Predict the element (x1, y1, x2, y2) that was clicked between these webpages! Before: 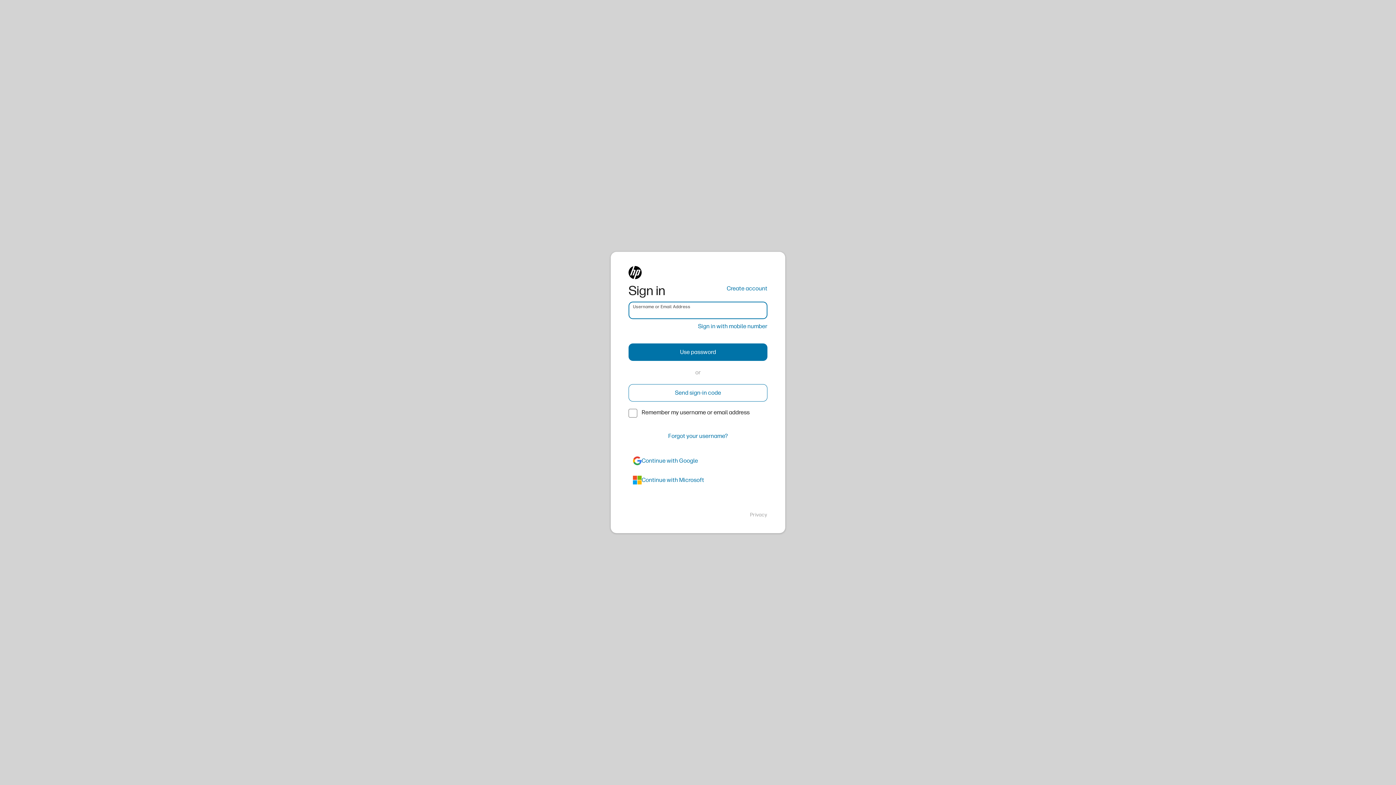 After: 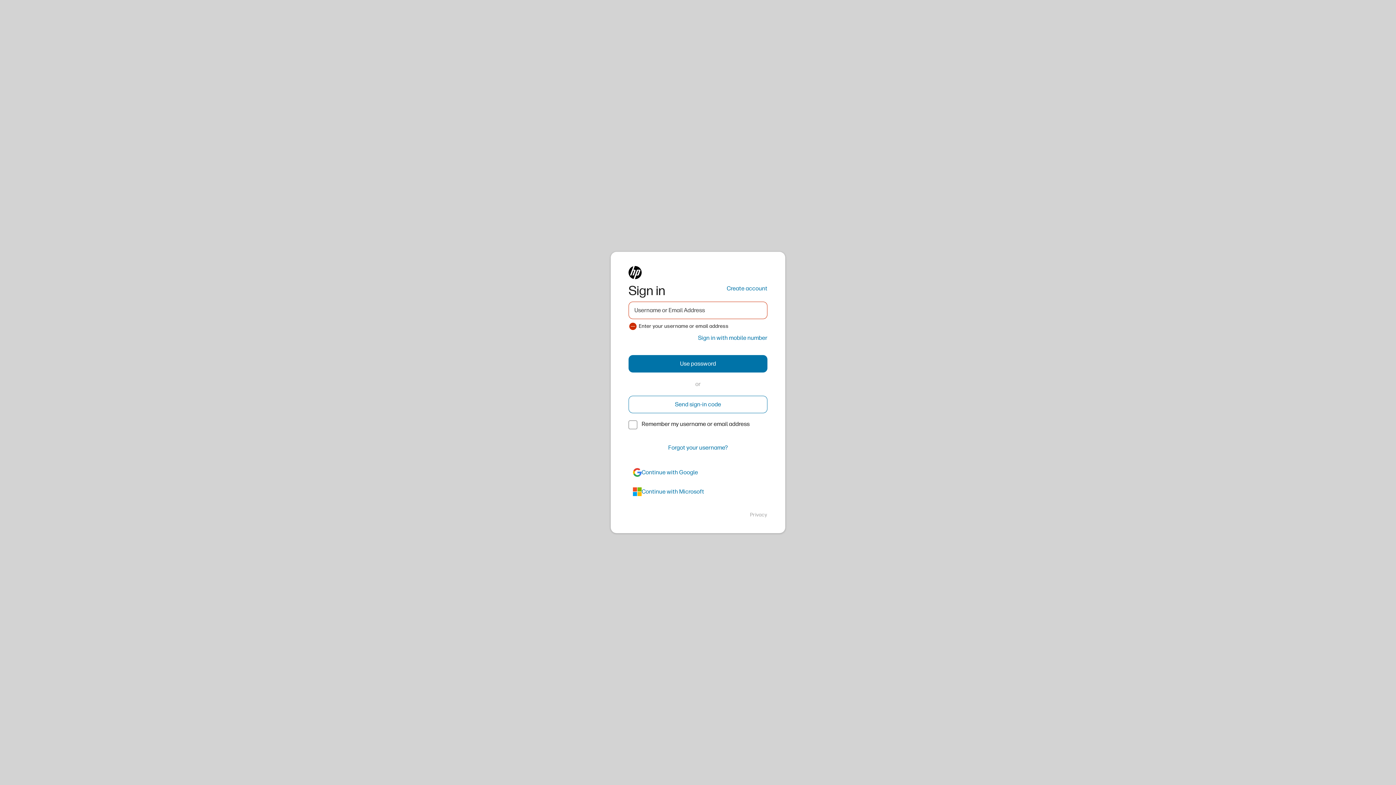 Action: label: Use password bbox: (628, 343, 767, 361)